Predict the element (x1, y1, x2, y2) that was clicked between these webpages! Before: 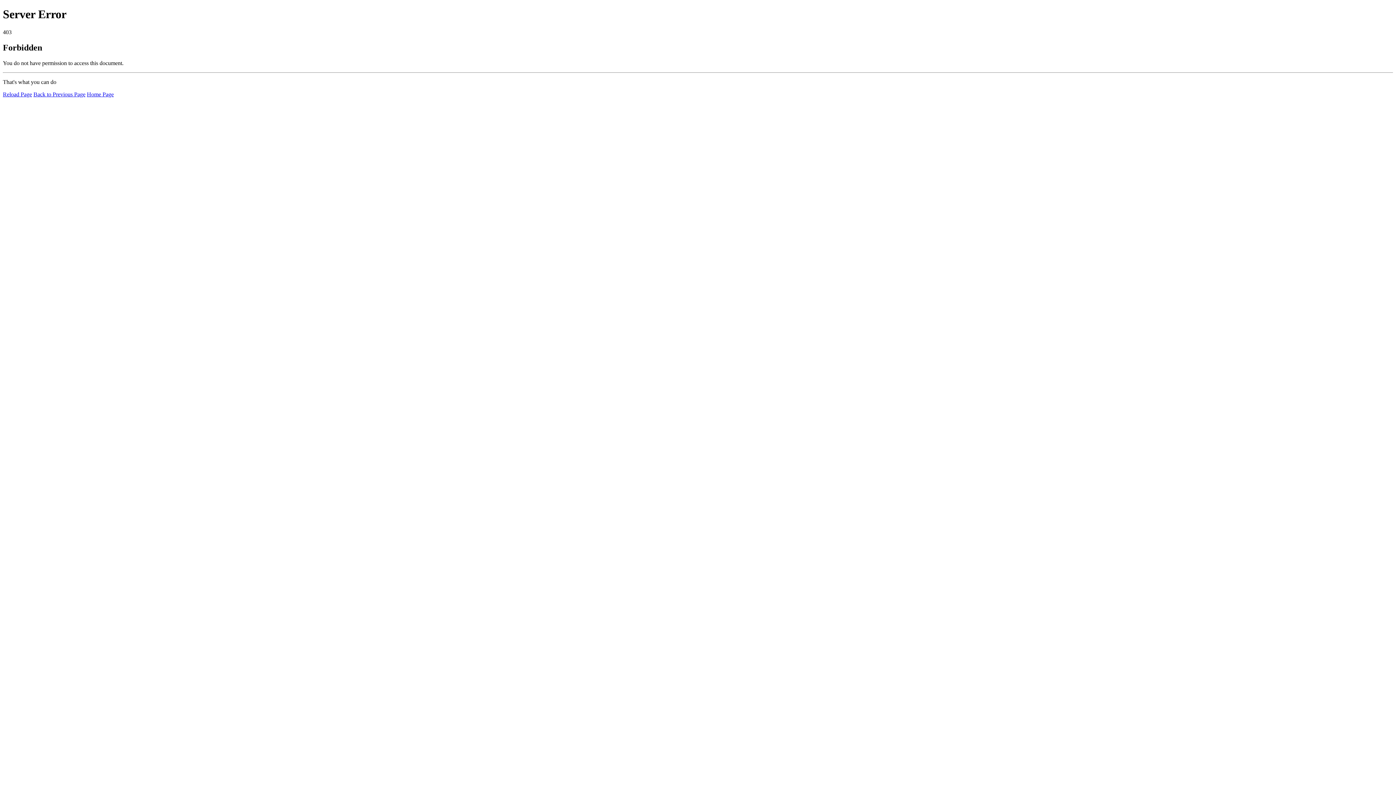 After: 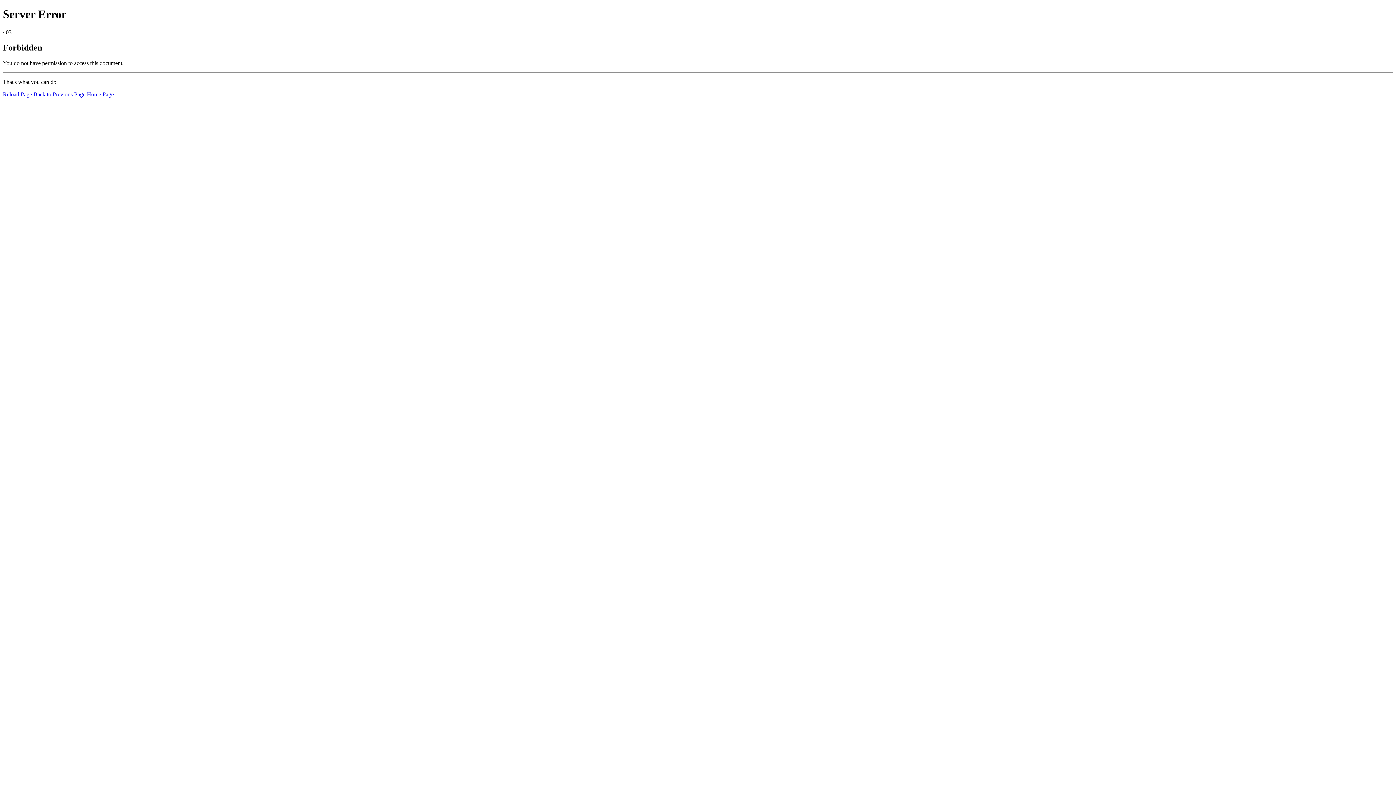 Action: bbox: (2, 91, 32, 97) label: Reload Page